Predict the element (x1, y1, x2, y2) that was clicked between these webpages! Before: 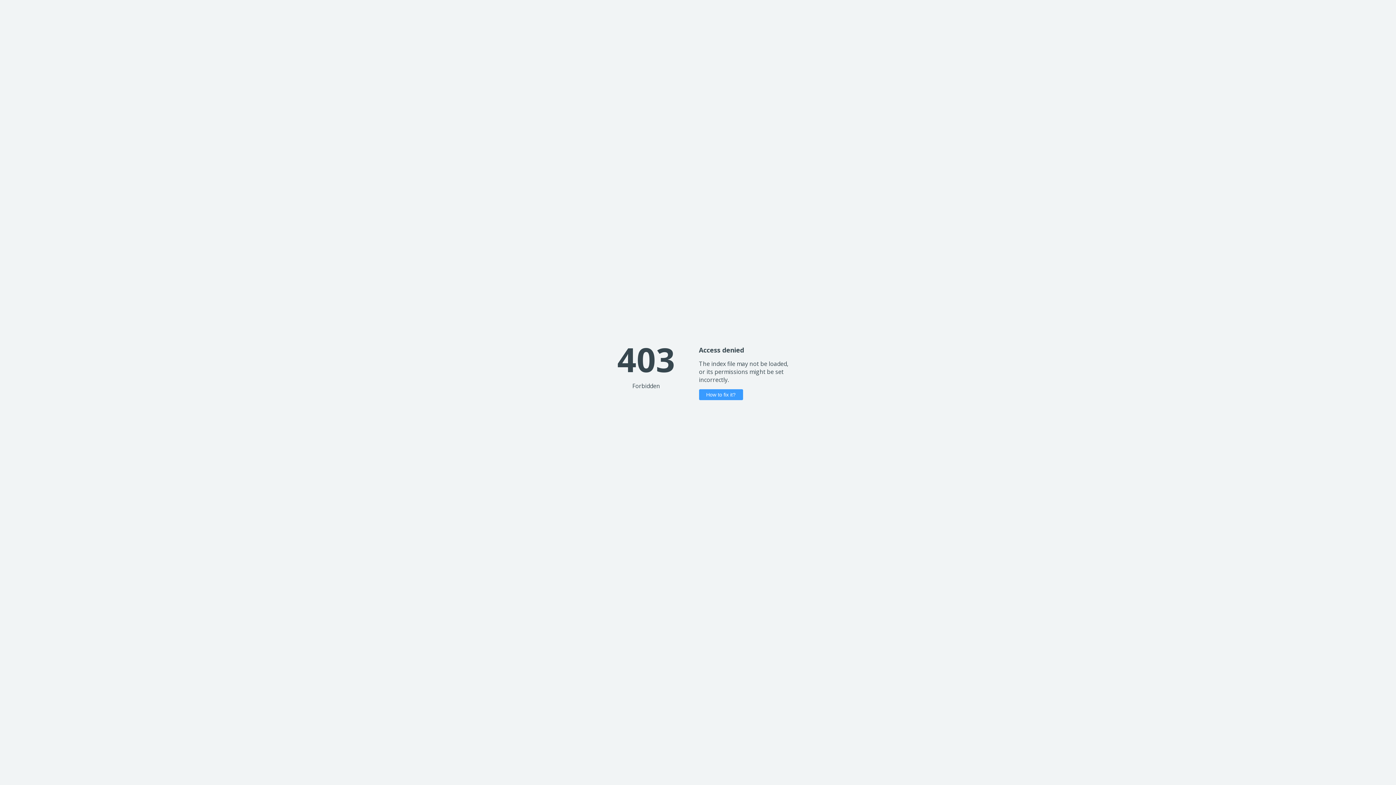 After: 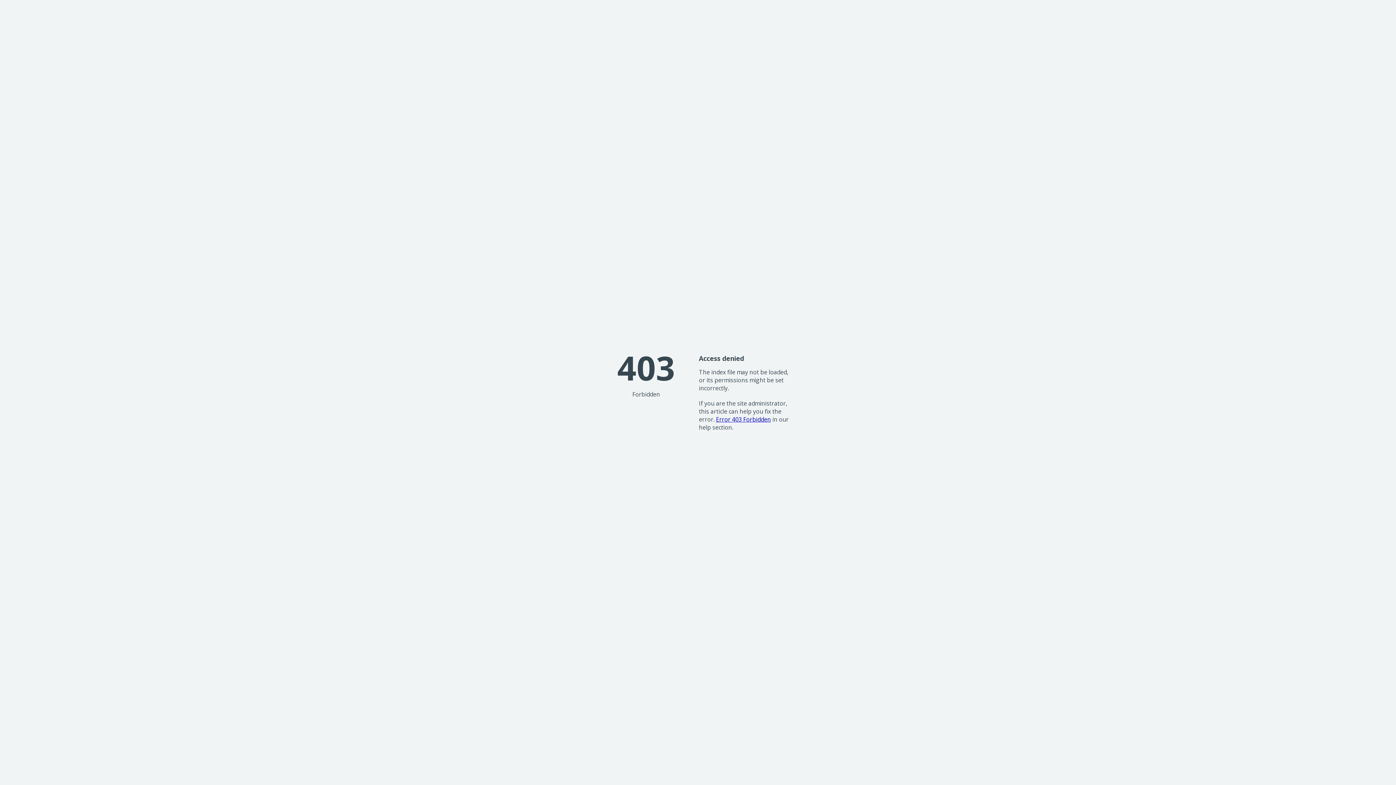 Action: label: How to fix it? bbox: (699, 389, 743, 400)